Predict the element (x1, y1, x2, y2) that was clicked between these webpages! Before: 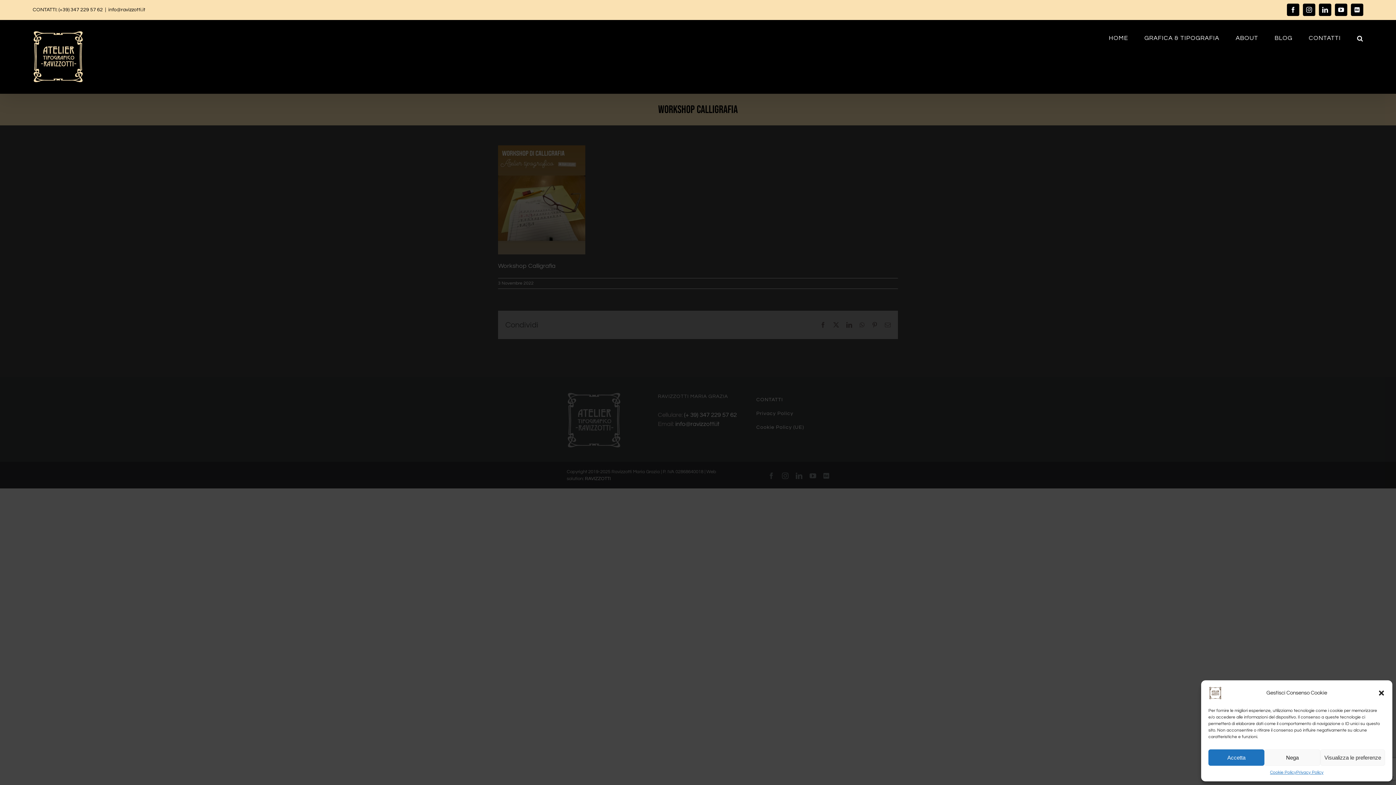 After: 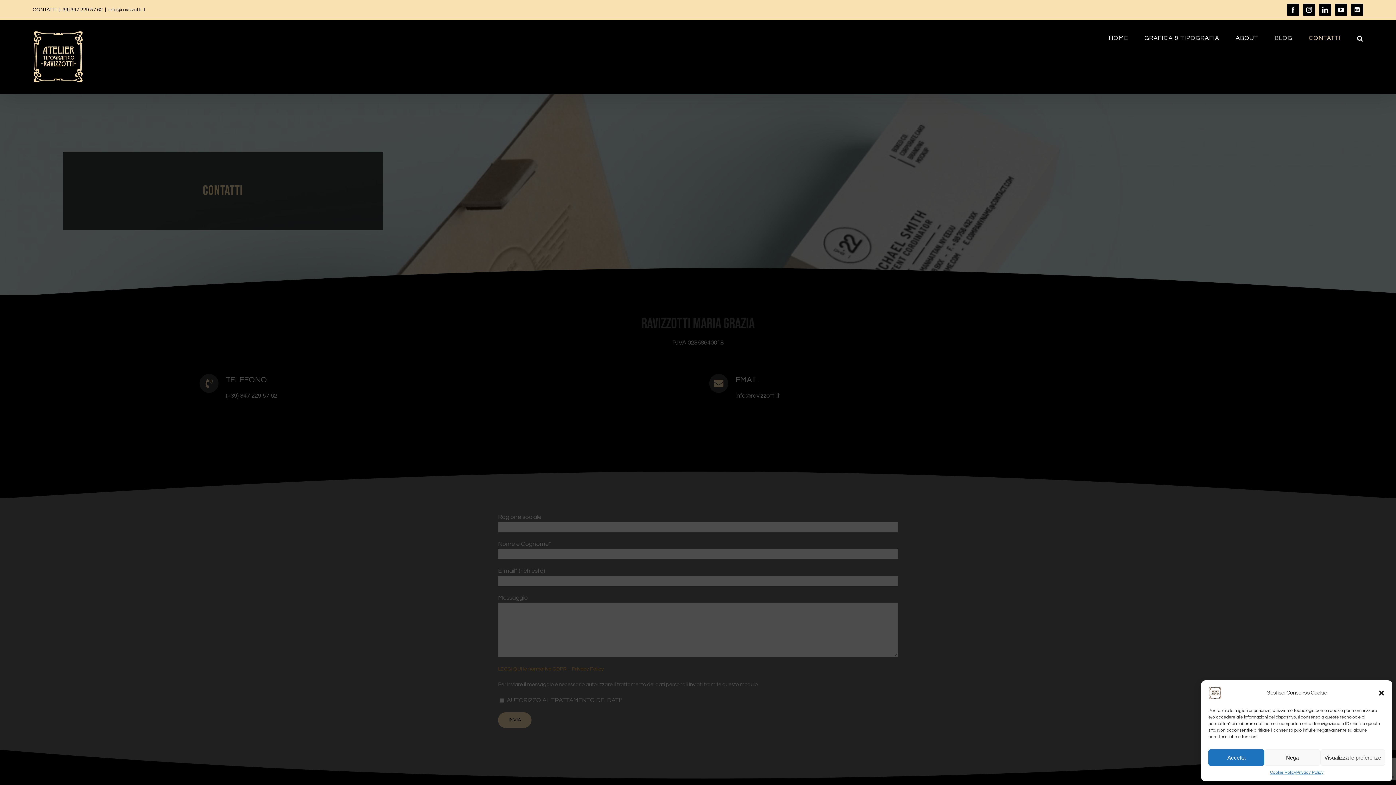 Action: label: CONTATTI bbox: (1309, 20, 1341, 56)